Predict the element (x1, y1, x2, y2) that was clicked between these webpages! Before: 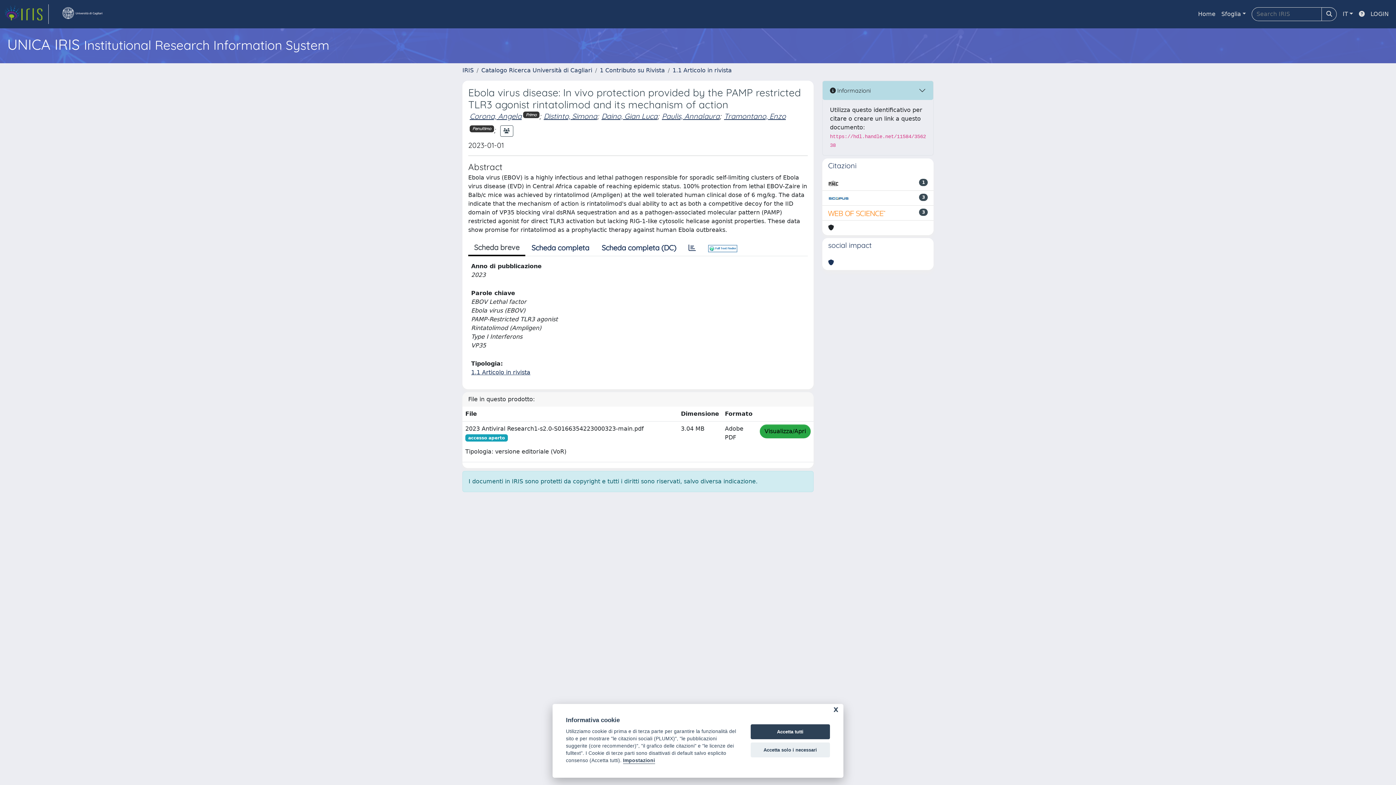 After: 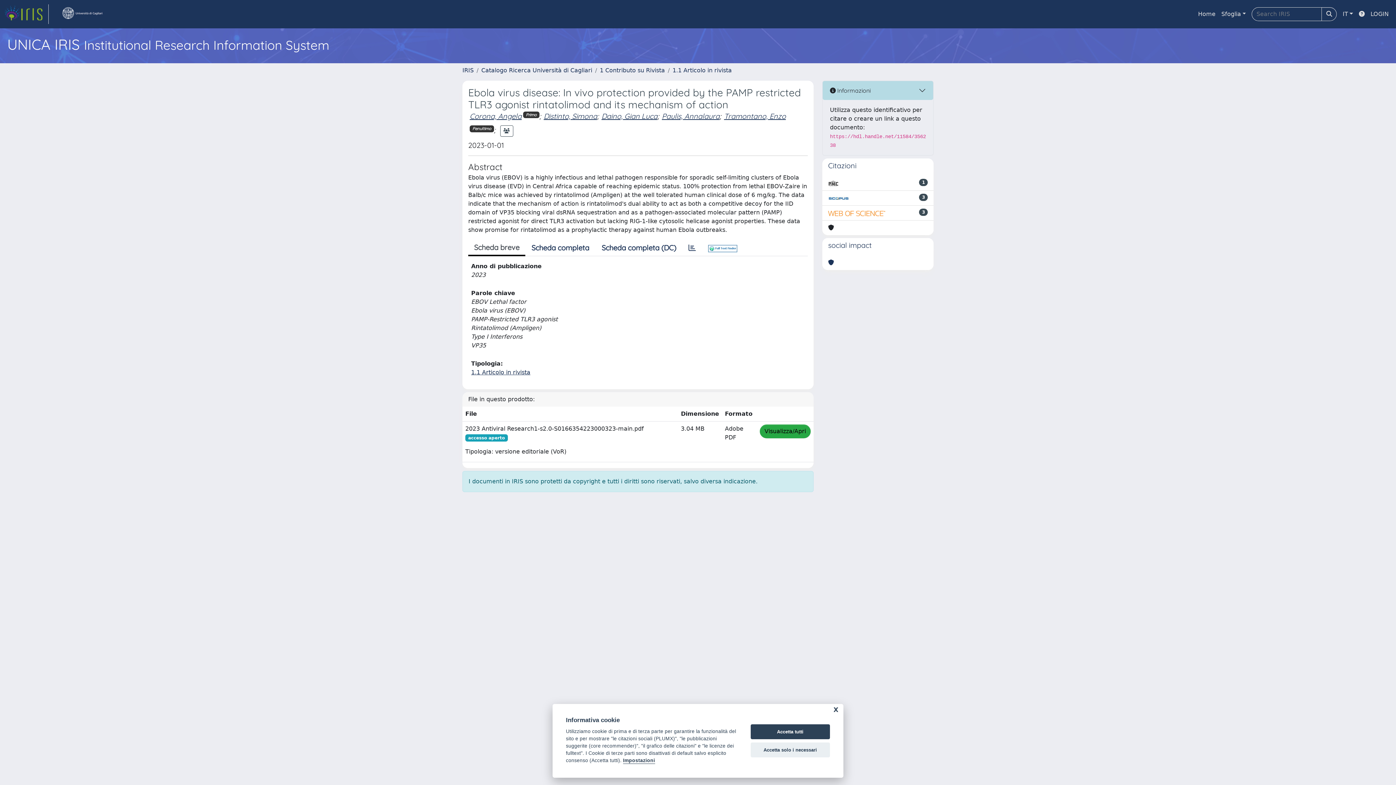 Action: label: link homepage università bbox: (54, 4, 109, 24)